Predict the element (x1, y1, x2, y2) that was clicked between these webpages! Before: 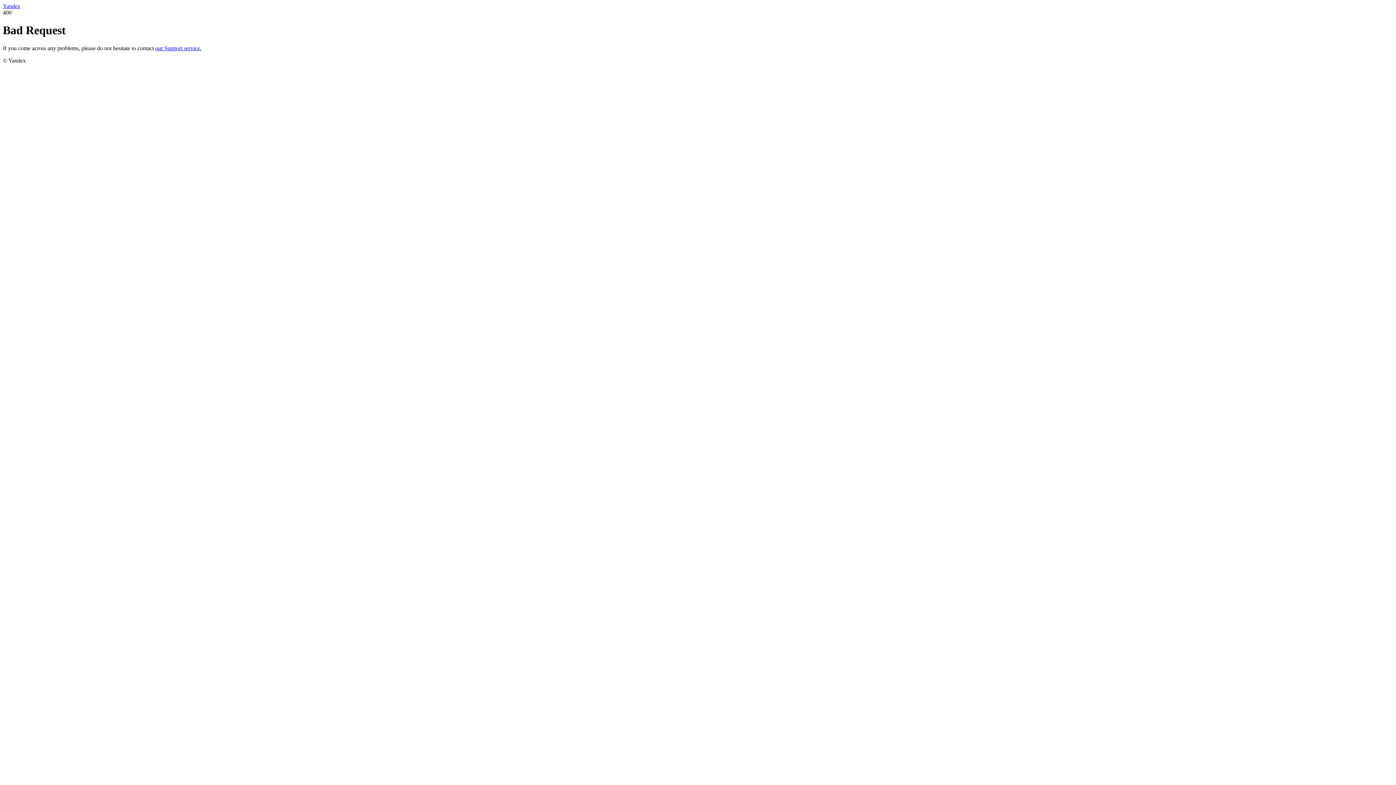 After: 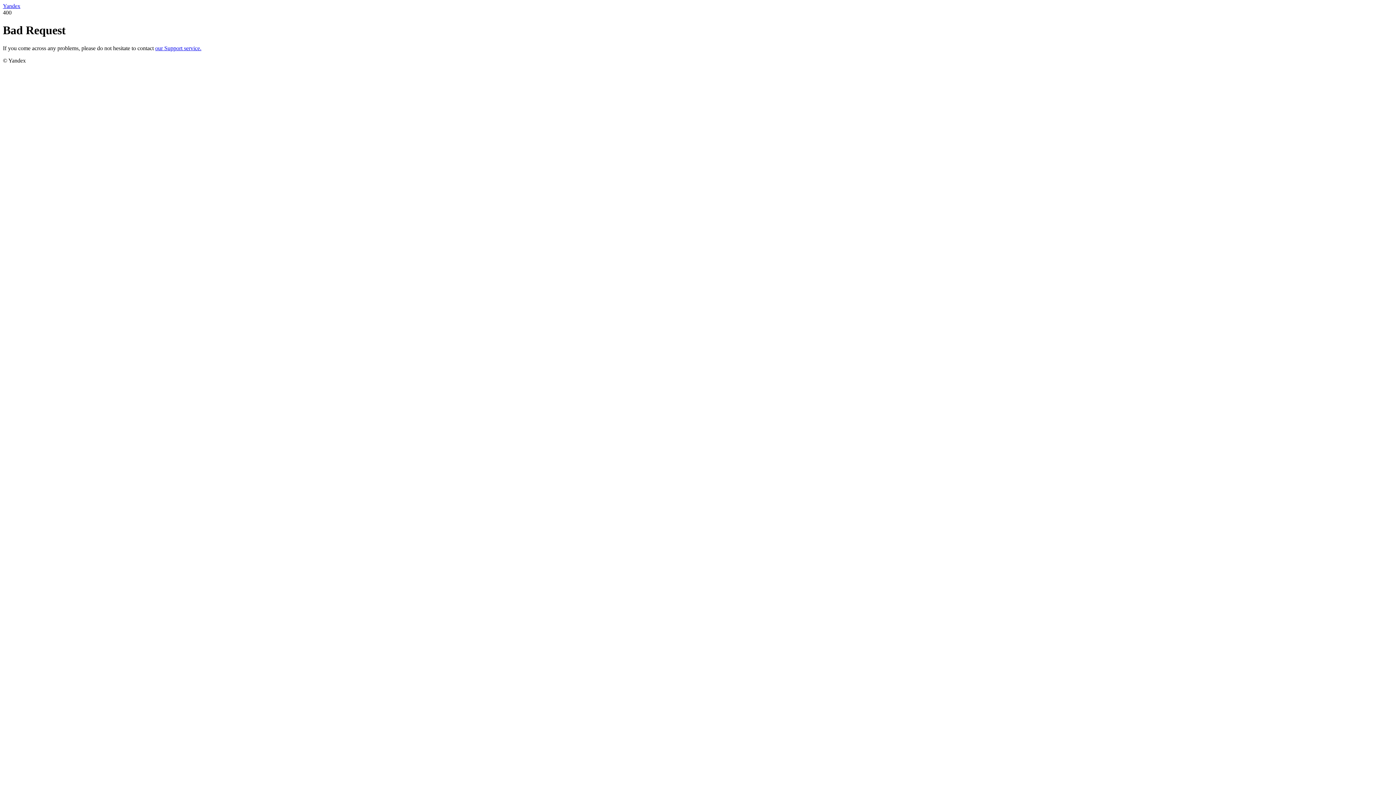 Action: label: our Support service. bbox: (155, 45, 201, 51)